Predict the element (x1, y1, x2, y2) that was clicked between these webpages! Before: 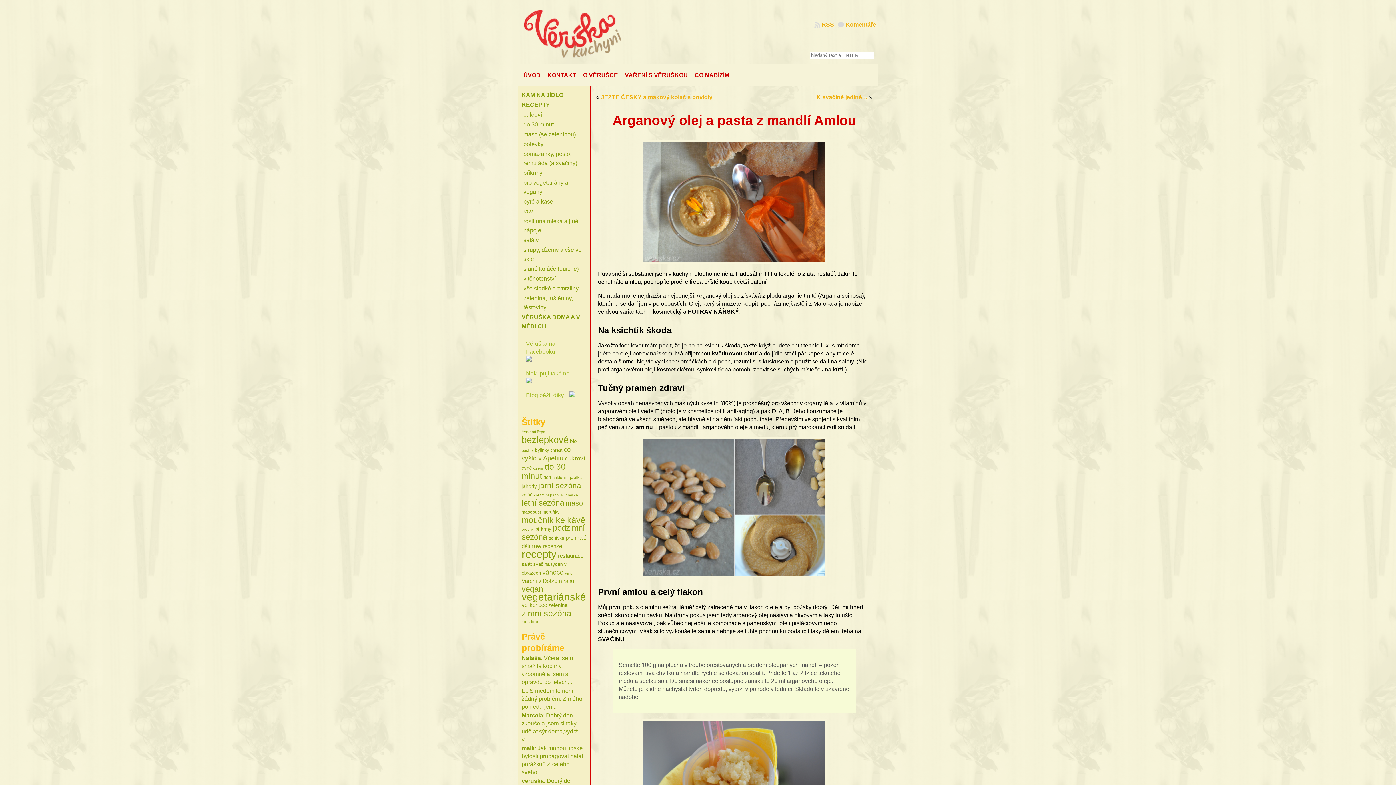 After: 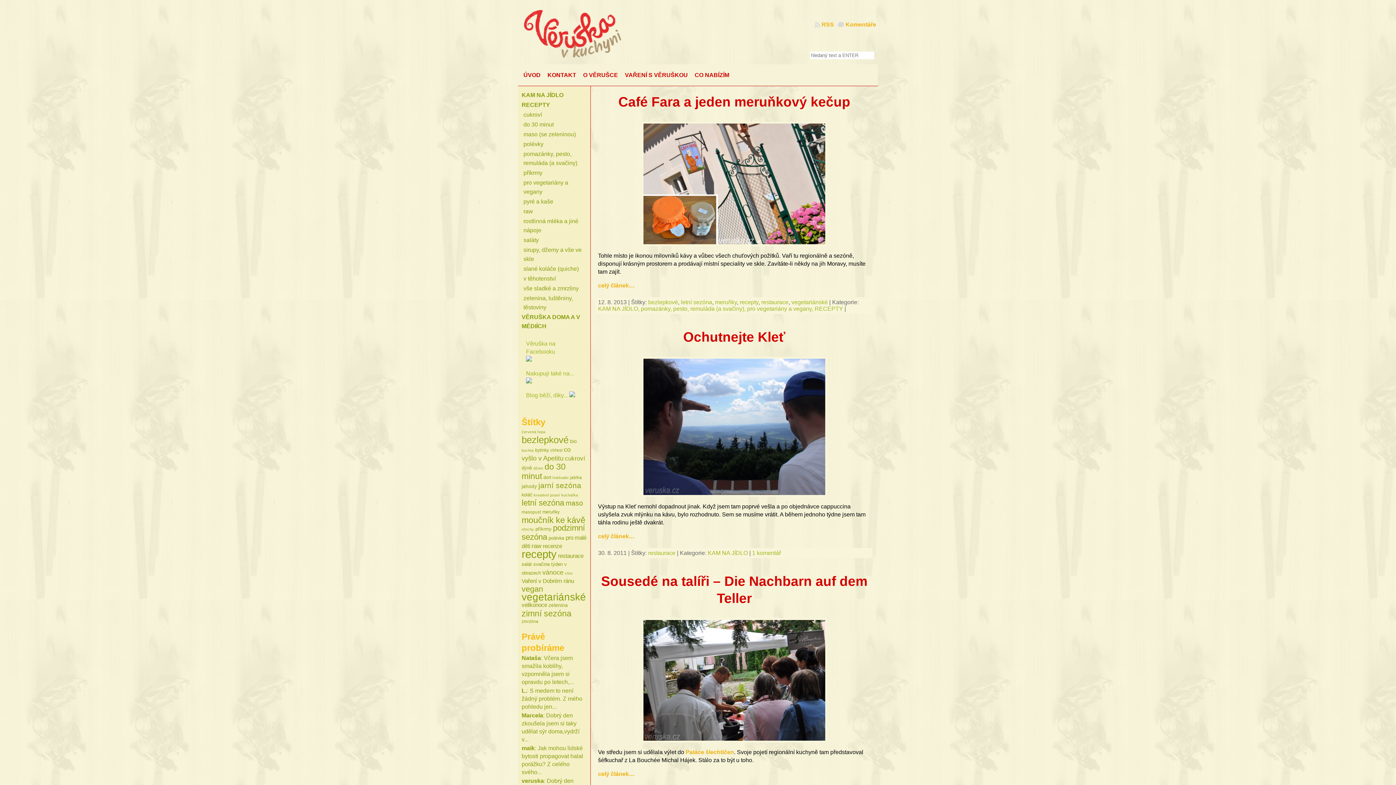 Action: label: restaurace bbox: (558, 553, 583, 559)